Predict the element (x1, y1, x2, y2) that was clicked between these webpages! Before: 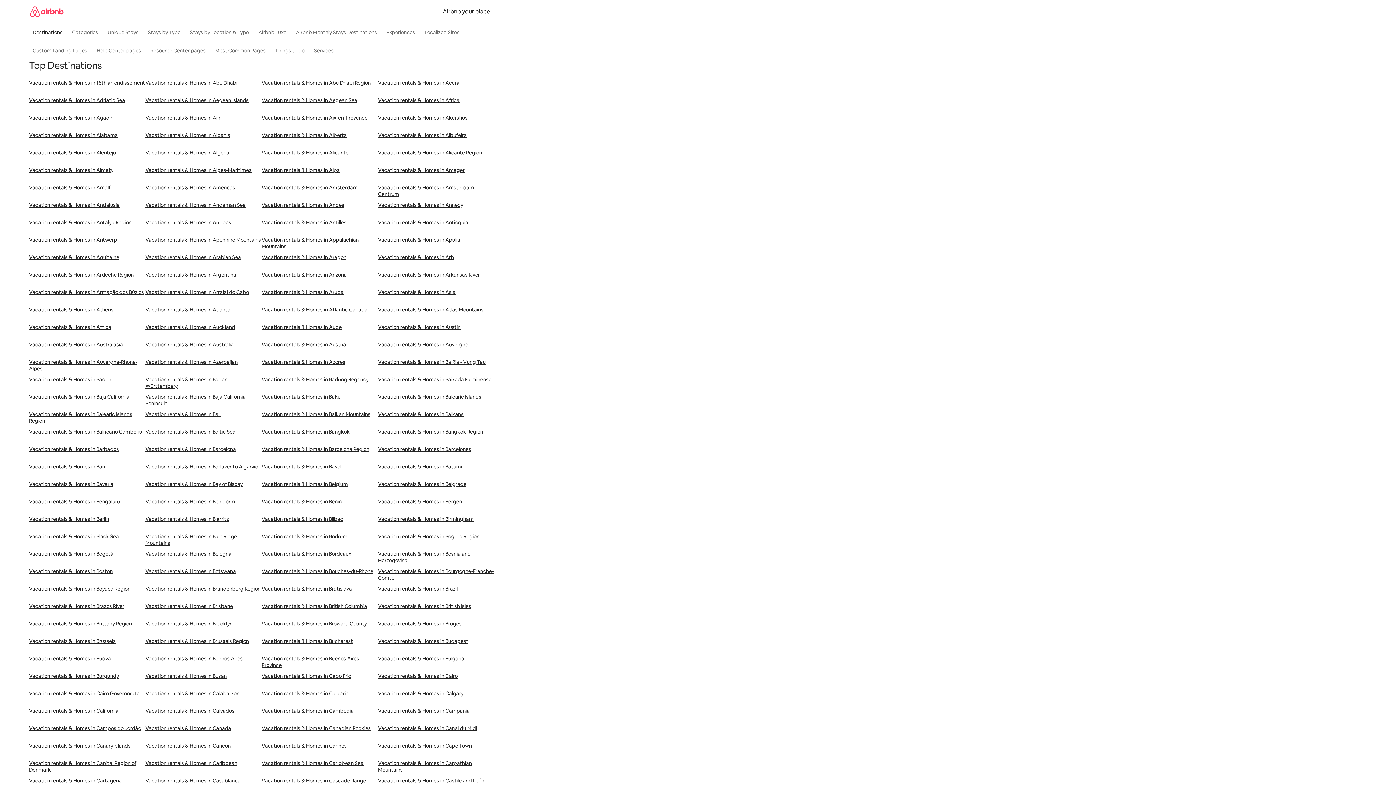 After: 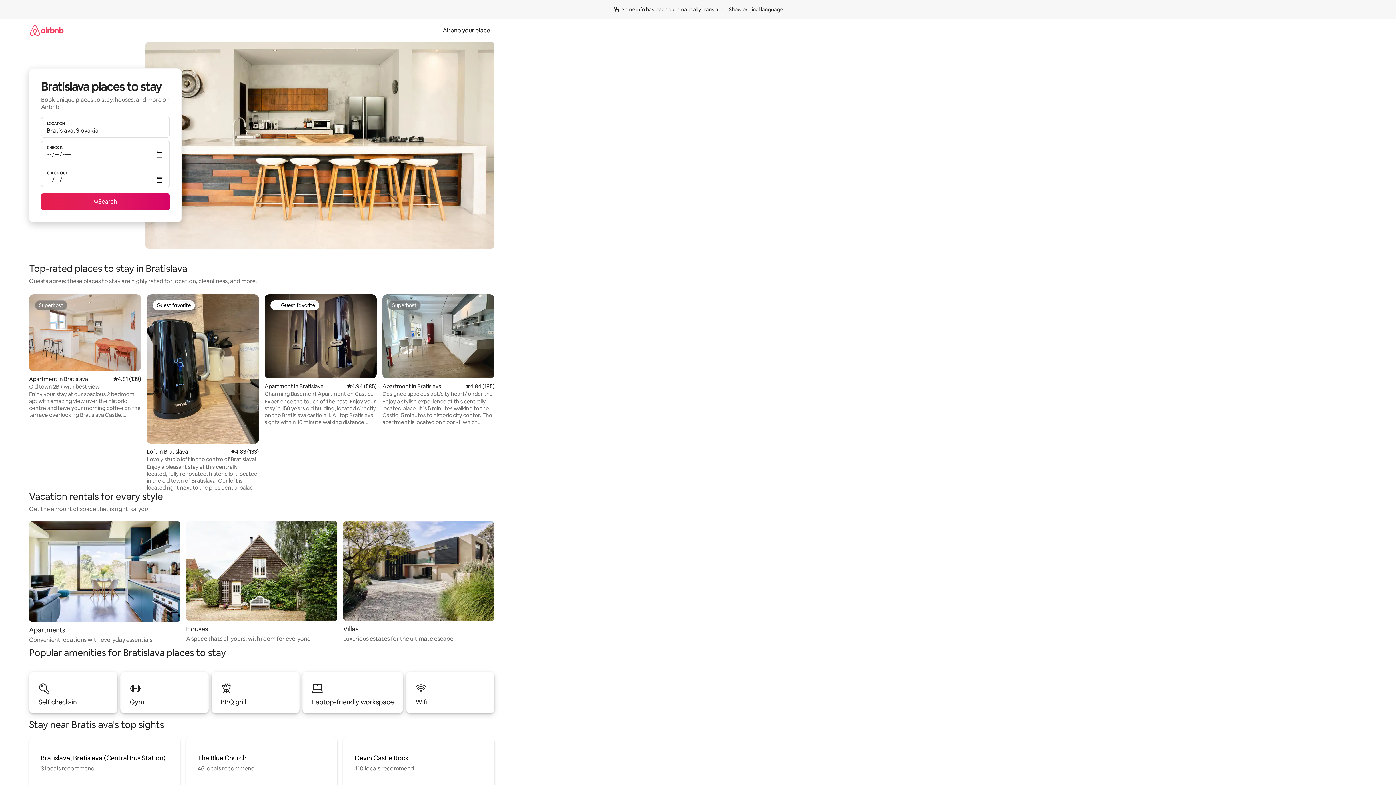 Action: label: Vacation rentals & Homes in Bratislava bbox: (261, 585, 378, 603)